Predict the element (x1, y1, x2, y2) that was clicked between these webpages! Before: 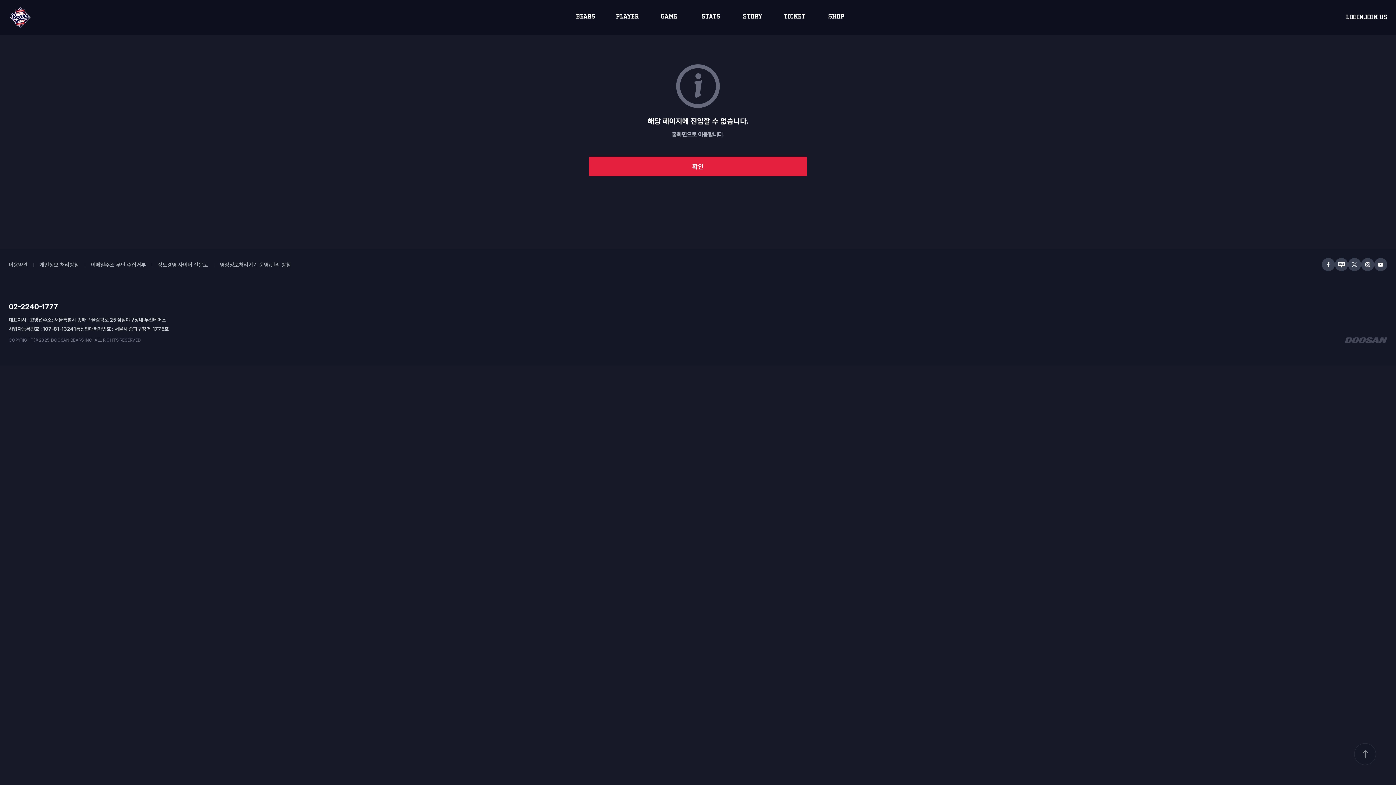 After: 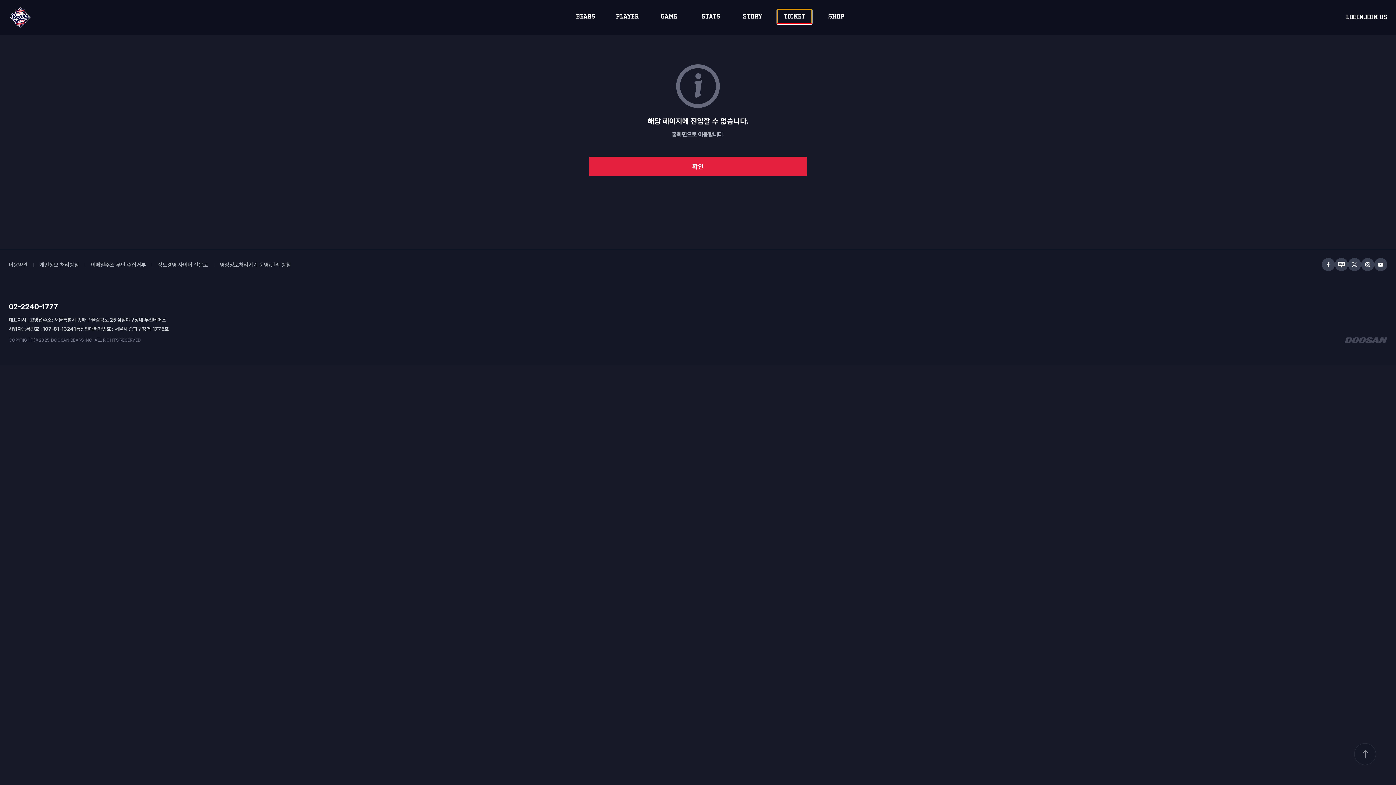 Action: bbox: (777, 9, 812, 24) label: TICKET